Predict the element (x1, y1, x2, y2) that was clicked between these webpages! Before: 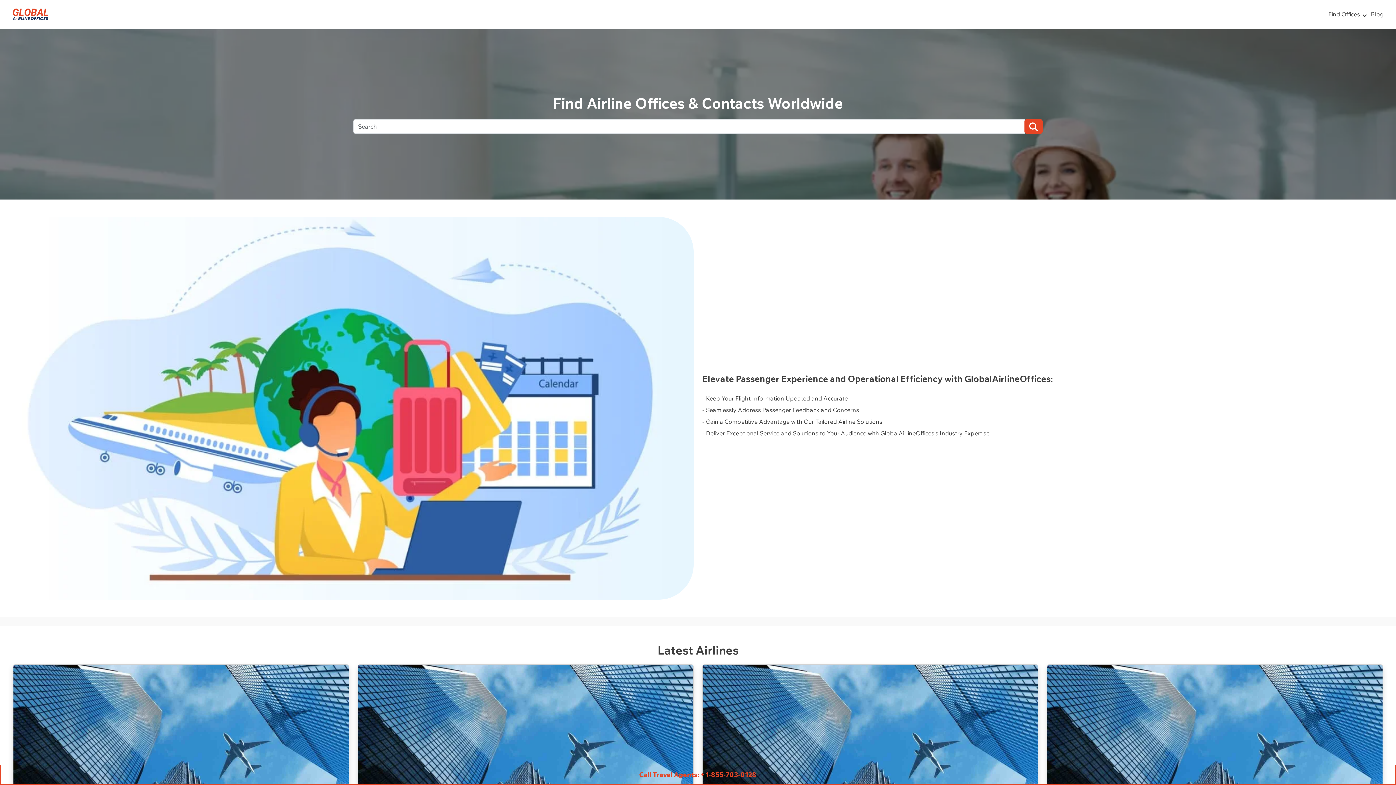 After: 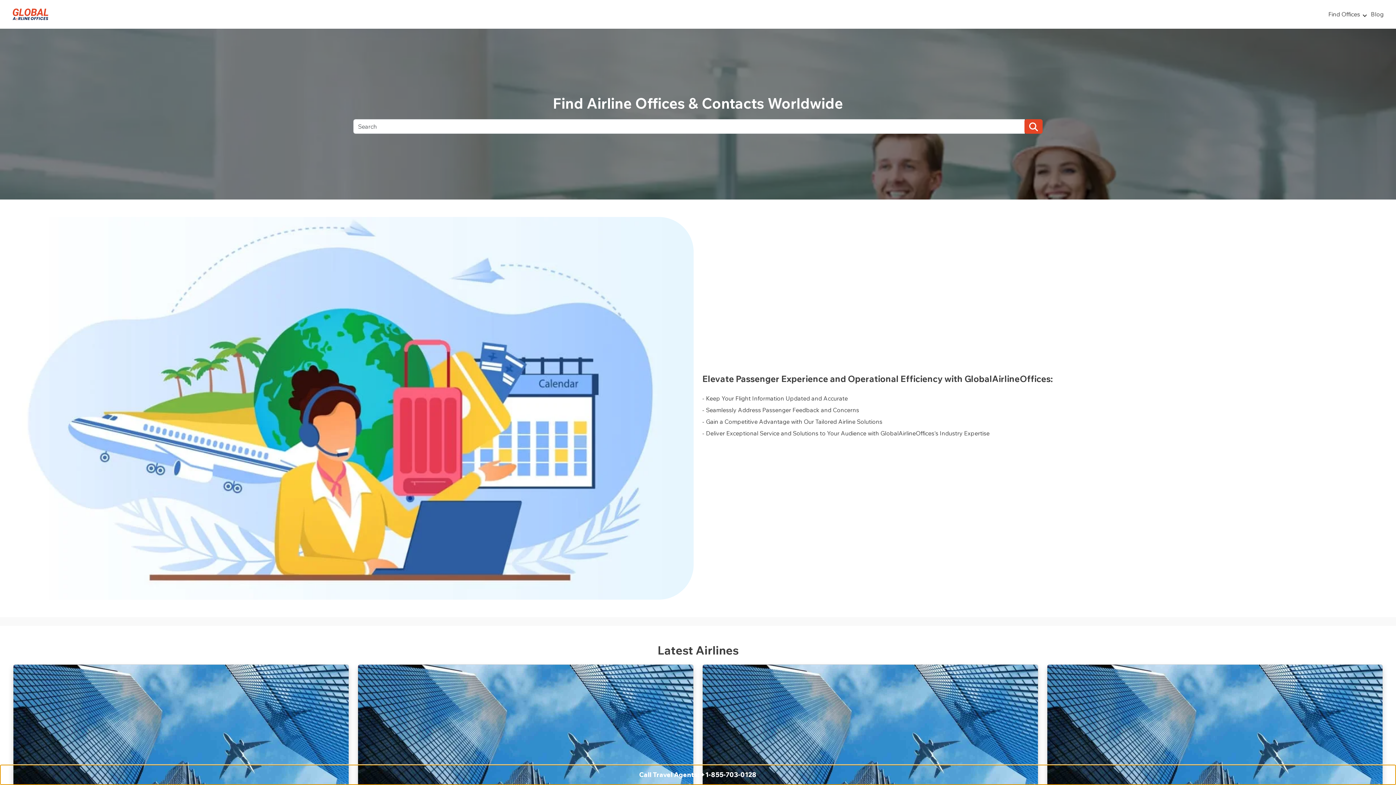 Action: bbox: (0, 765, 1396, 785) label: Call Travel Agents: +1-855-703-0128